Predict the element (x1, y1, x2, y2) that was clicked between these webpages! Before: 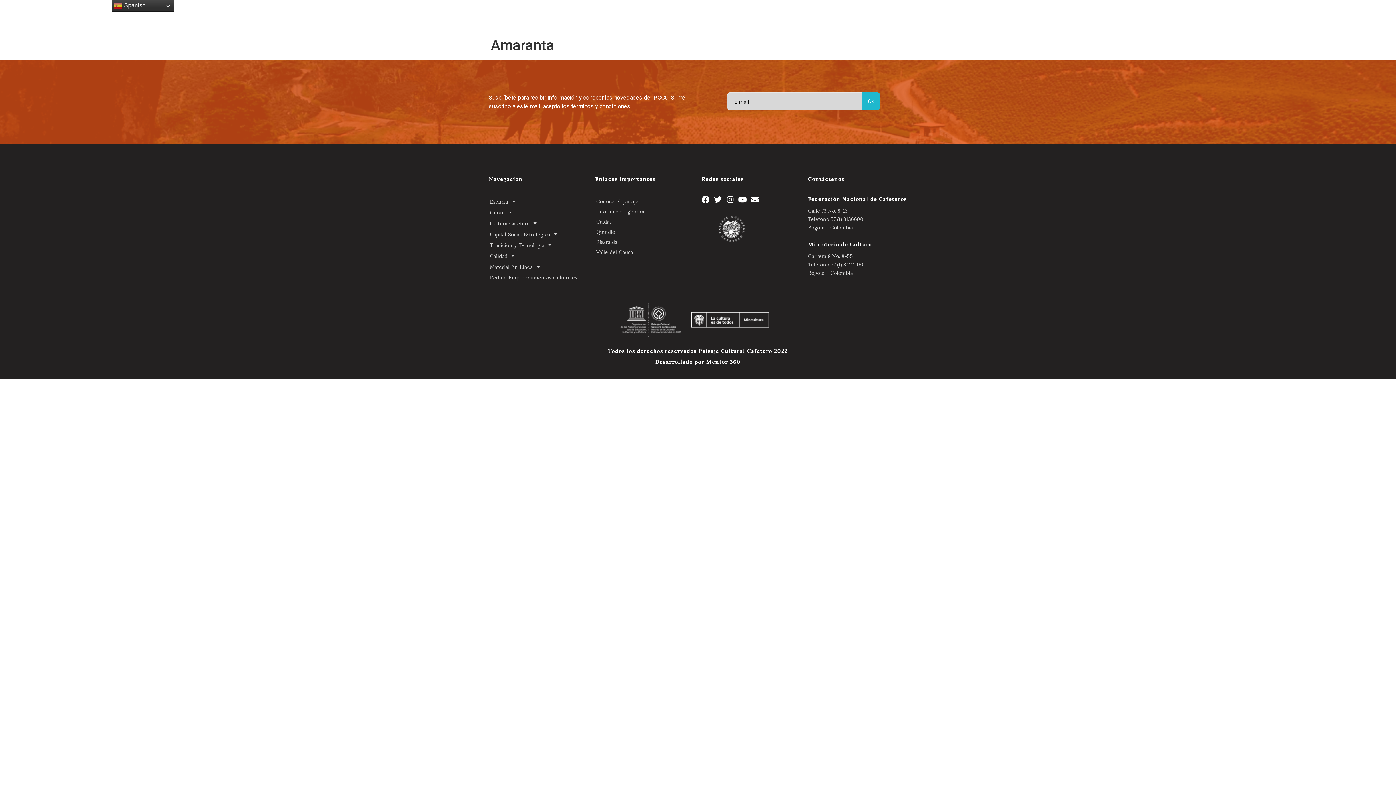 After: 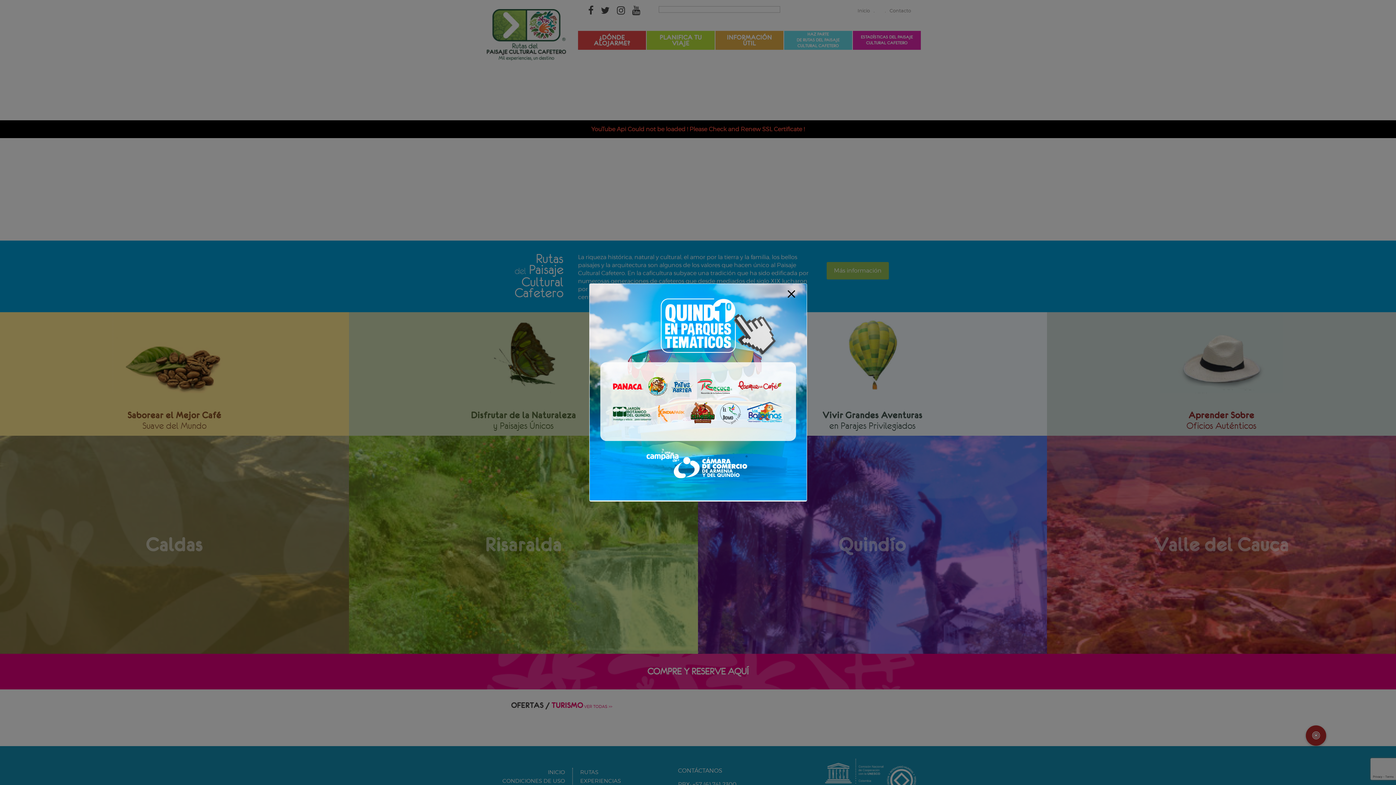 Action: bbox: (595, 195, 694, 206) label: Conoce el paisaje